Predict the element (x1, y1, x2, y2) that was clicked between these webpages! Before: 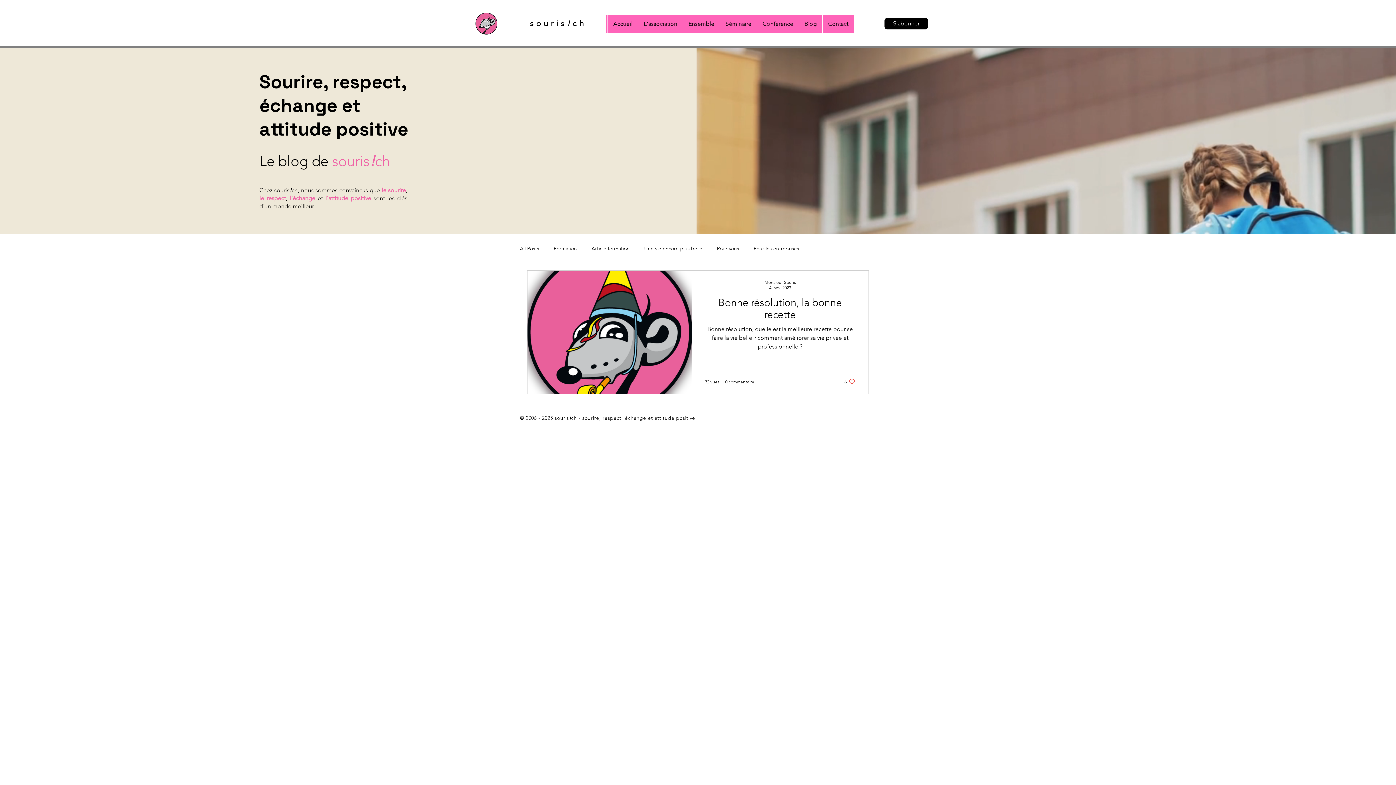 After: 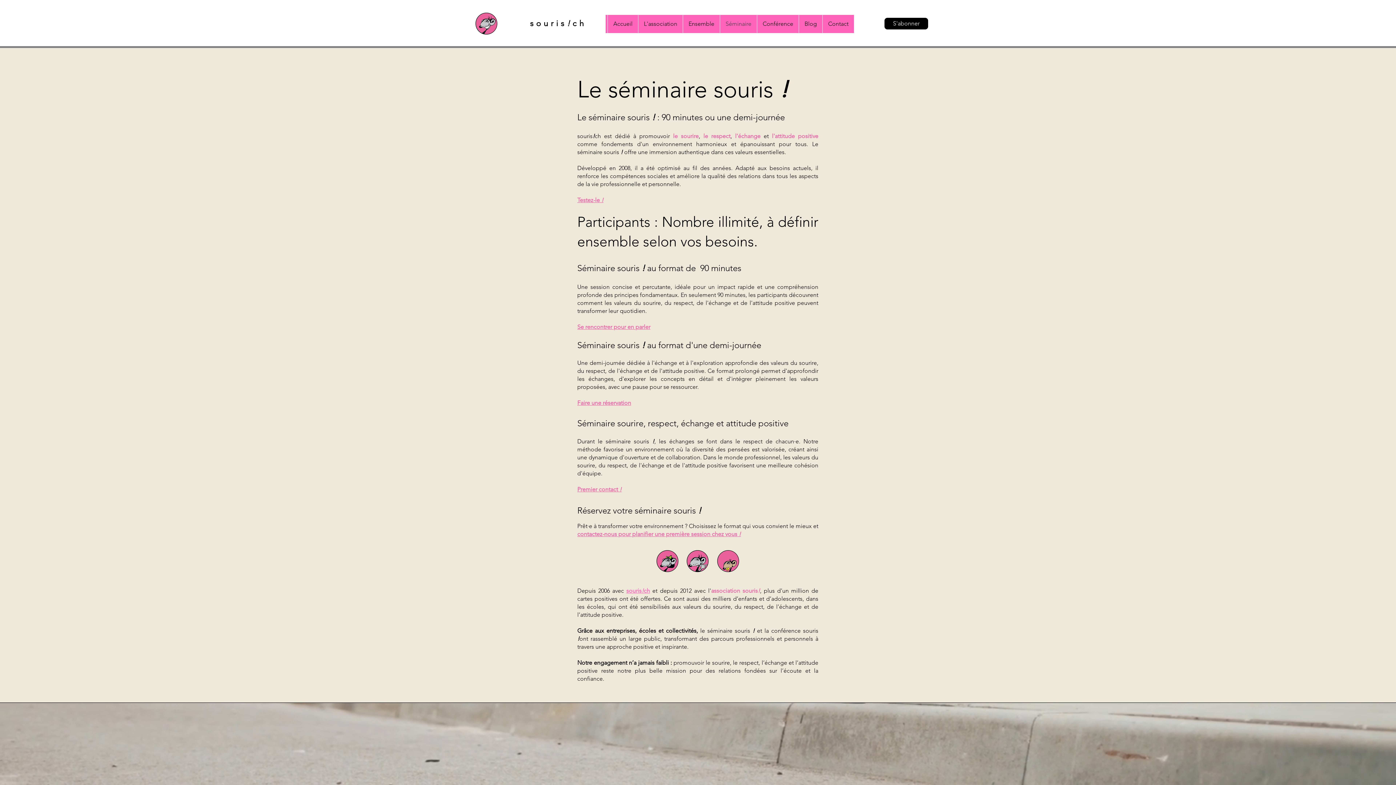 Action: bbox: (720, 14, 757, 33) label: Séminaire